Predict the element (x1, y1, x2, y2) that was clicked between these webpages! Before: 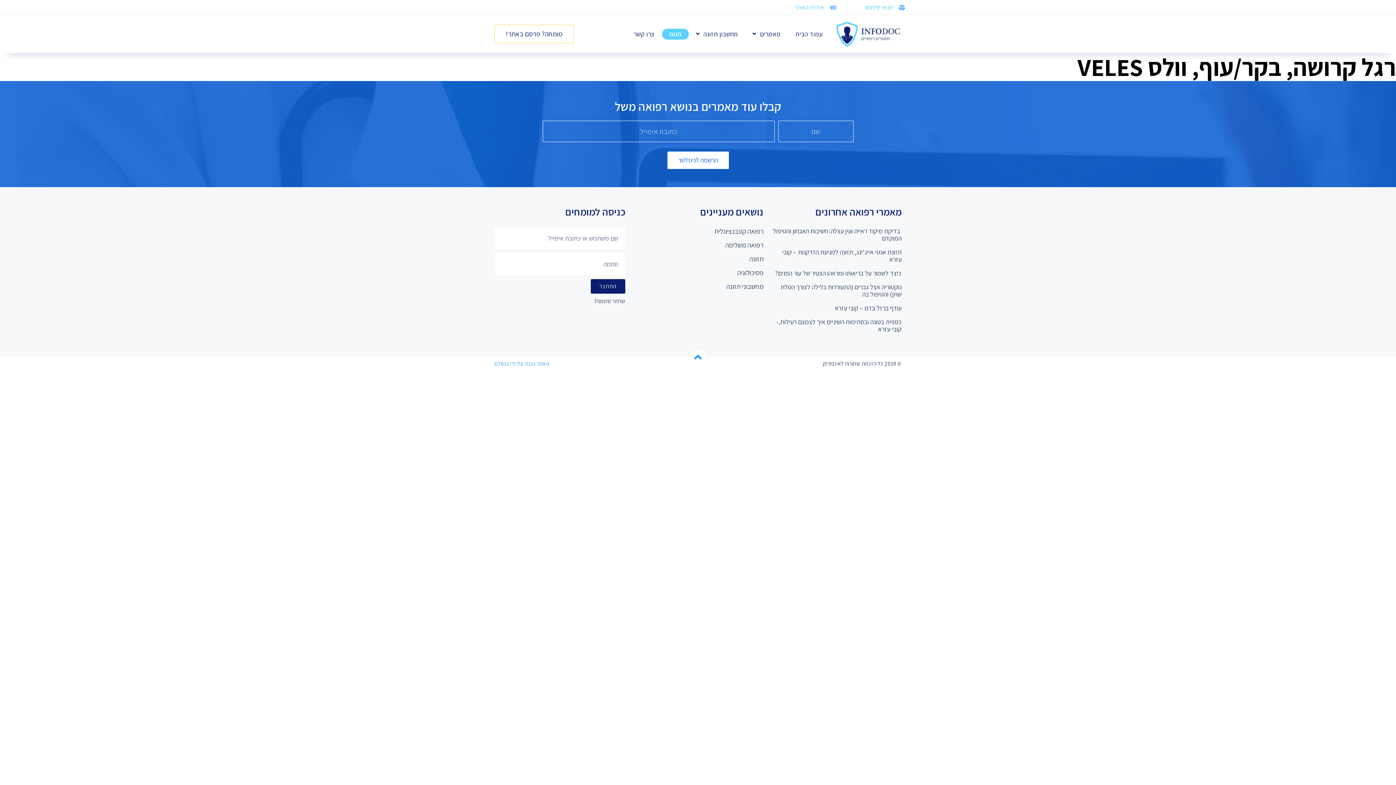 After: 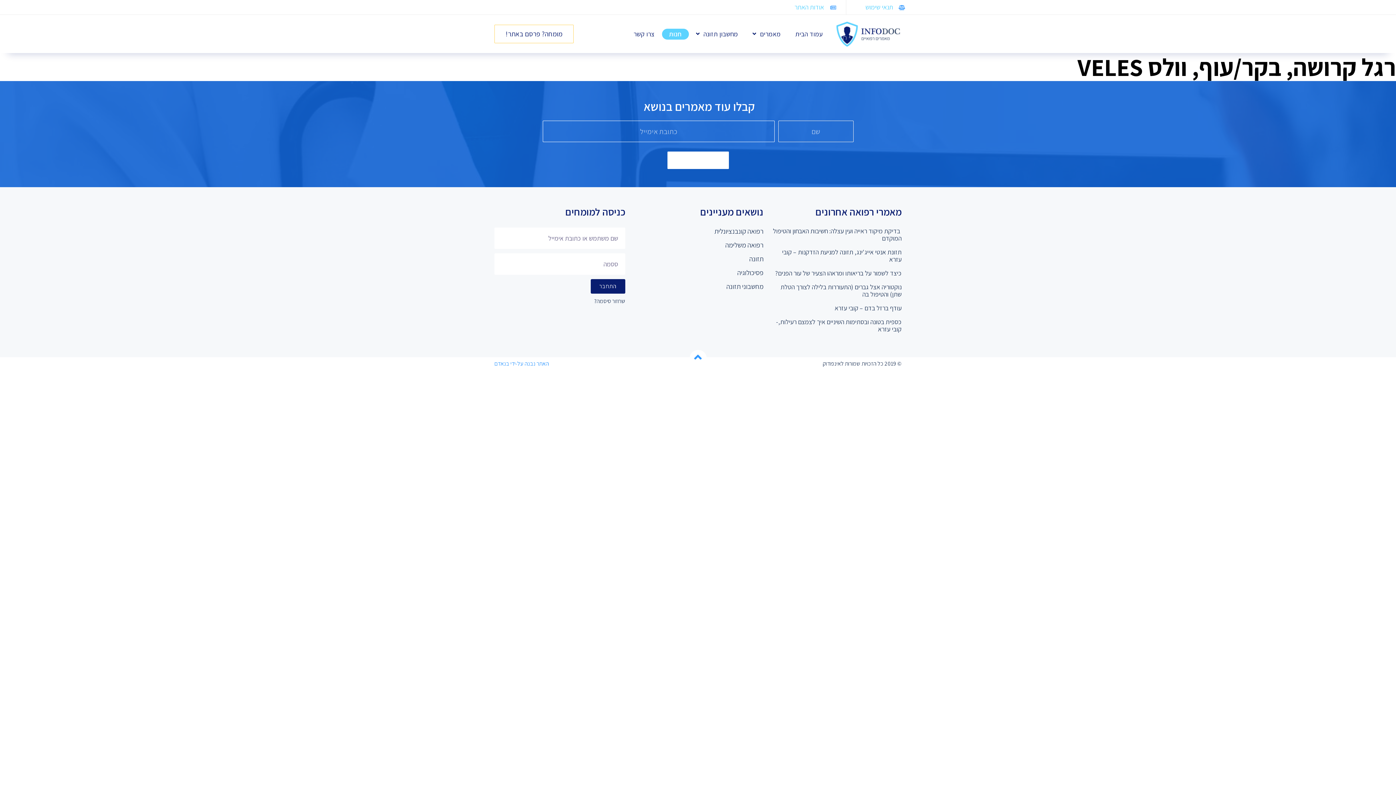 Action: label: הרשמה לניוזלטר bbox: (667, 151, 728, 169)